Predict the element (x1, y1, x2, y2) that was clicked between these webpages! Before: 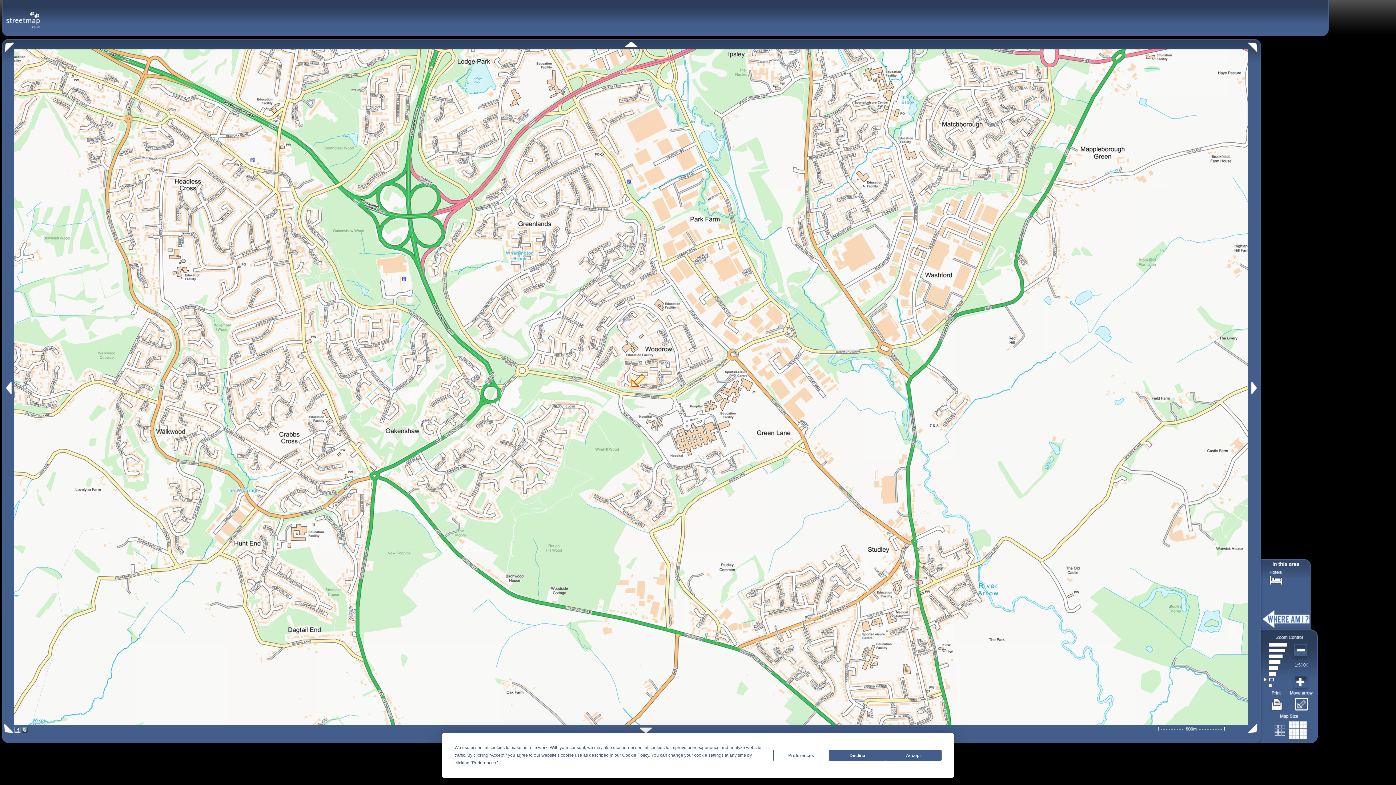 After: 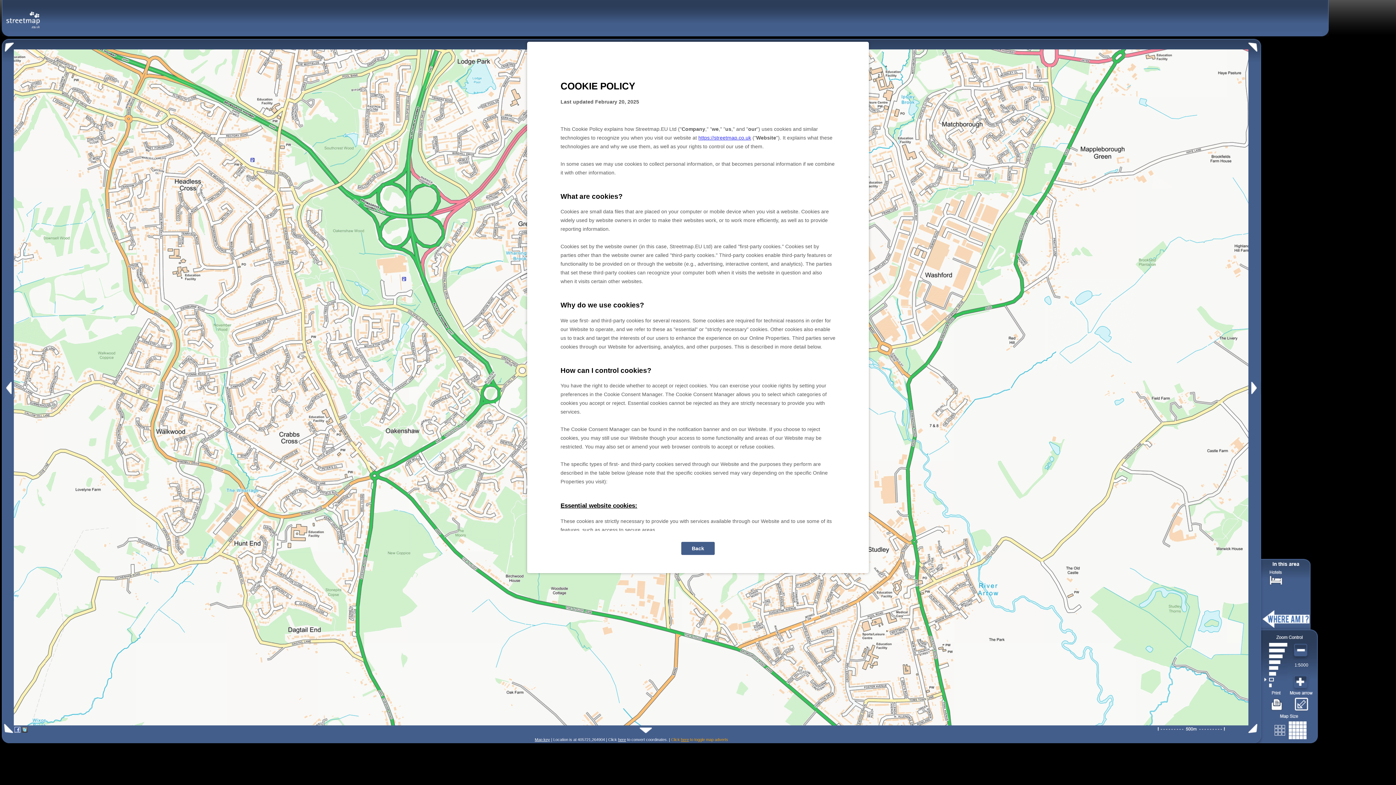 Action: bbox: (622, 753, 649, 758) label: Cookie Policy